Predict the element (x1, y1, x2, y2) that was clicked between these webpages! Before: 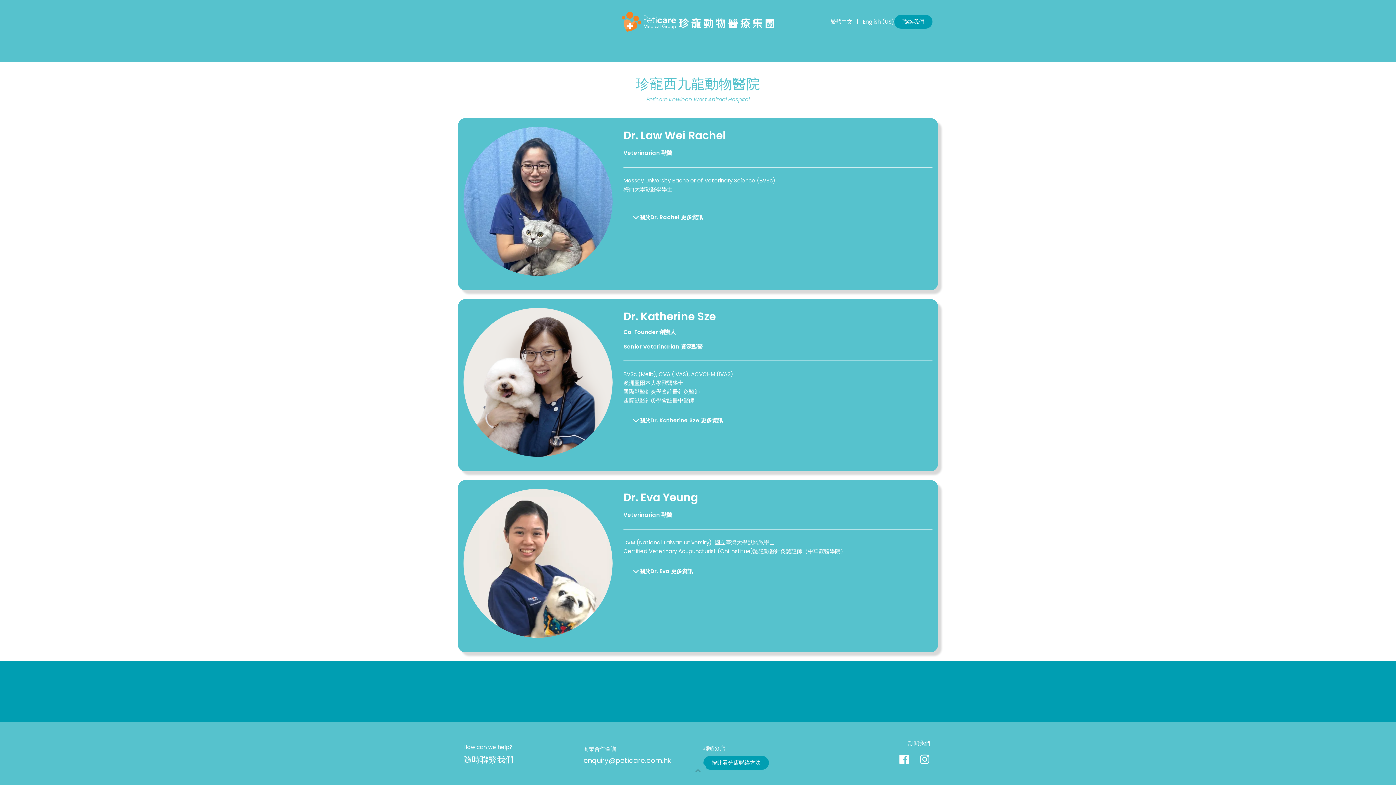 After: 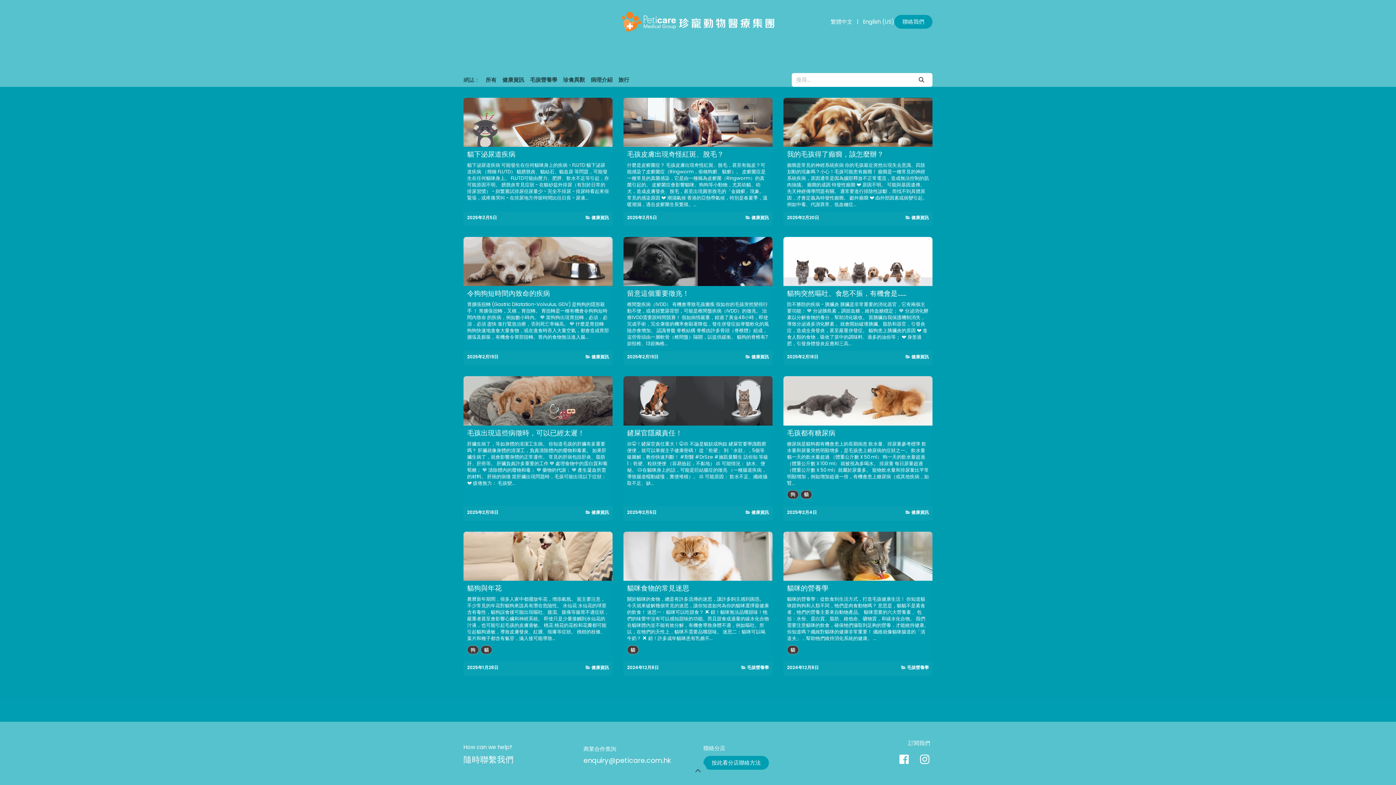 Action: label: 寵物專欄 bbox: (705, 43, 739, 57)